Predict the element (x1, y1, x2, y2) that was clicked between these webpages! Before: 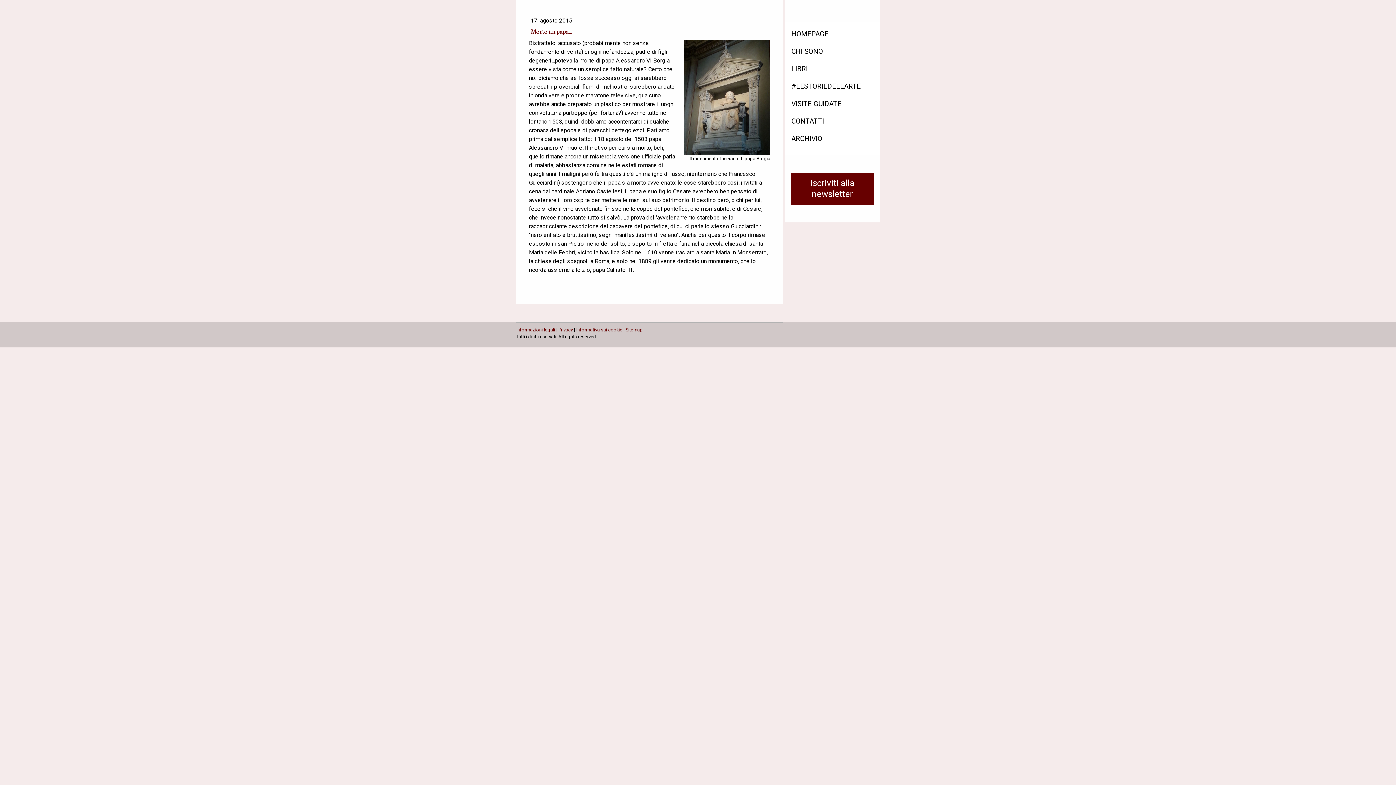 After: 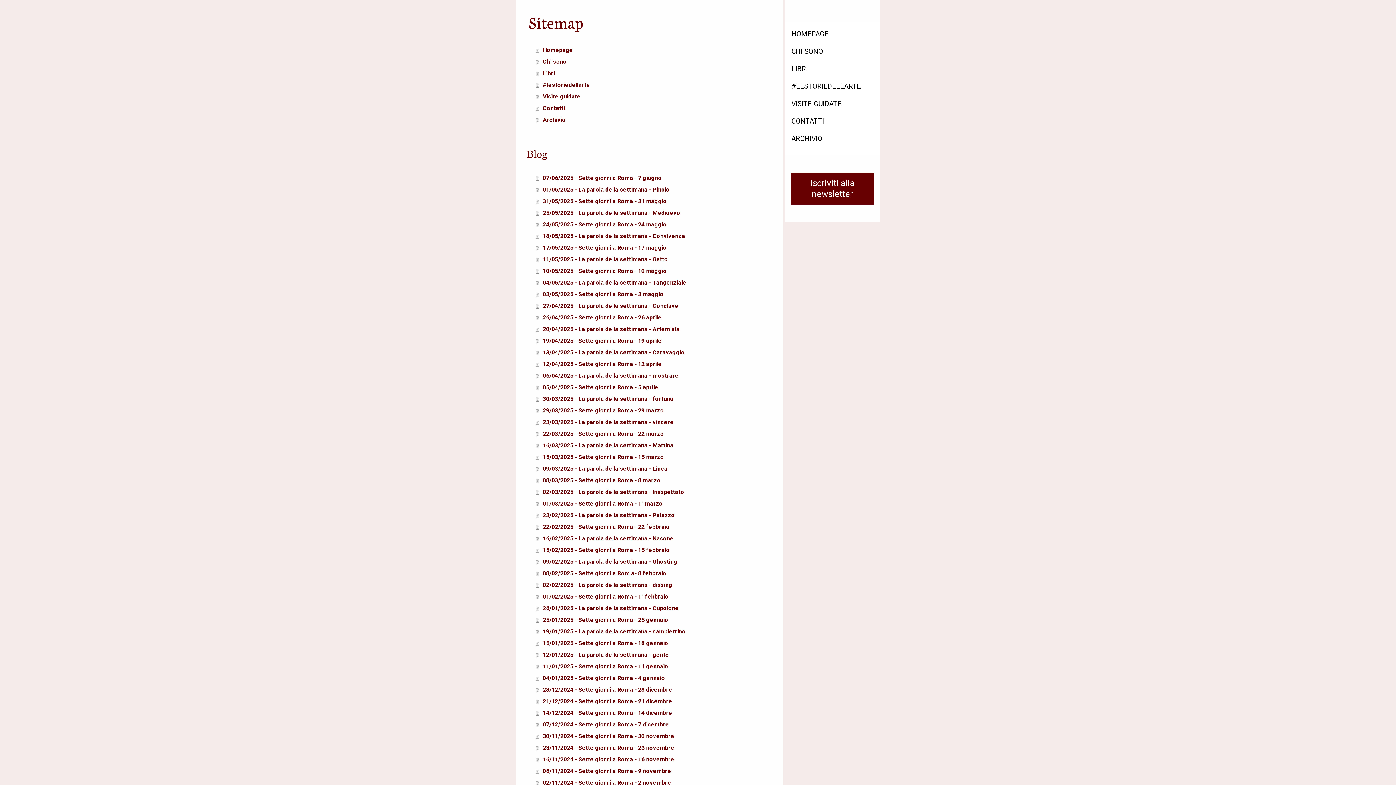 Action: label: Sitemap bbox: (625, 327, 642, 332)